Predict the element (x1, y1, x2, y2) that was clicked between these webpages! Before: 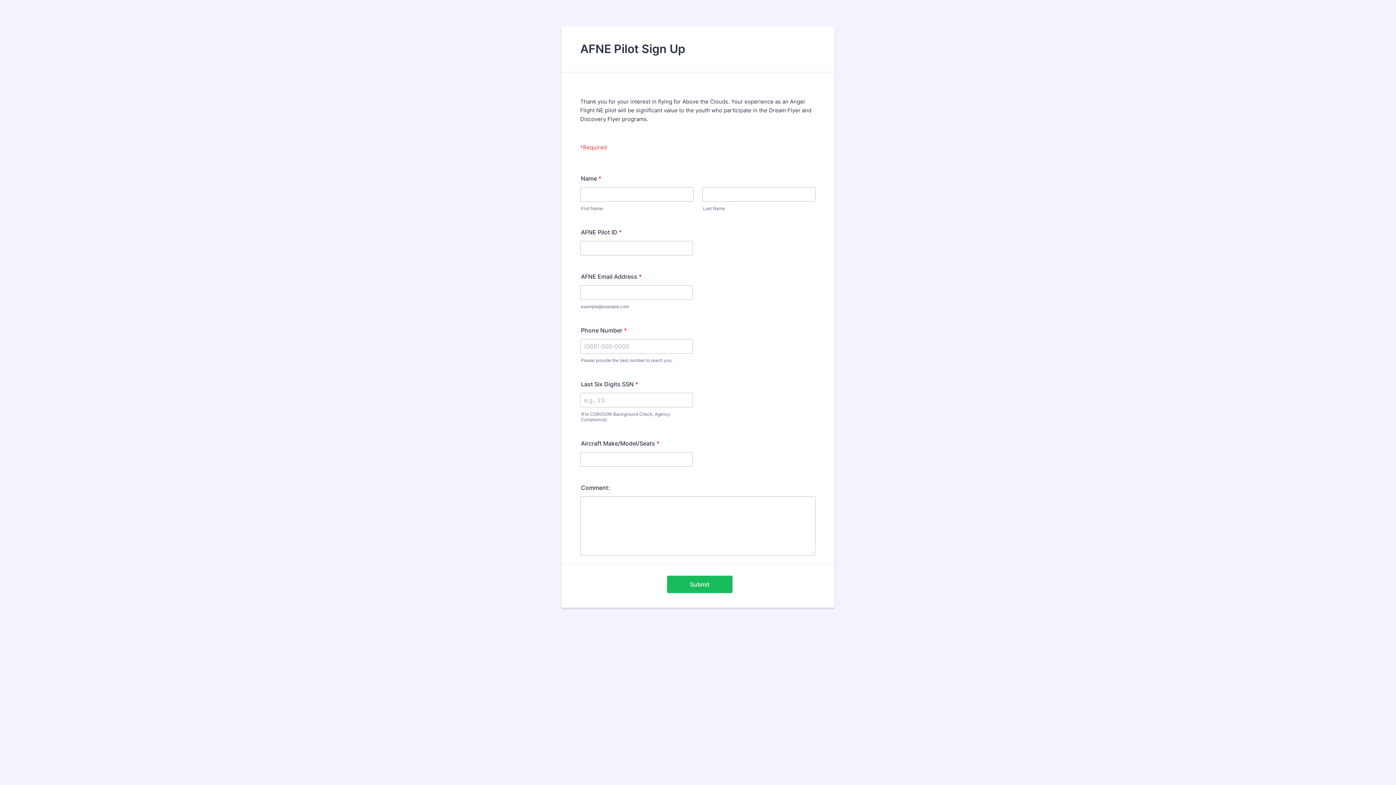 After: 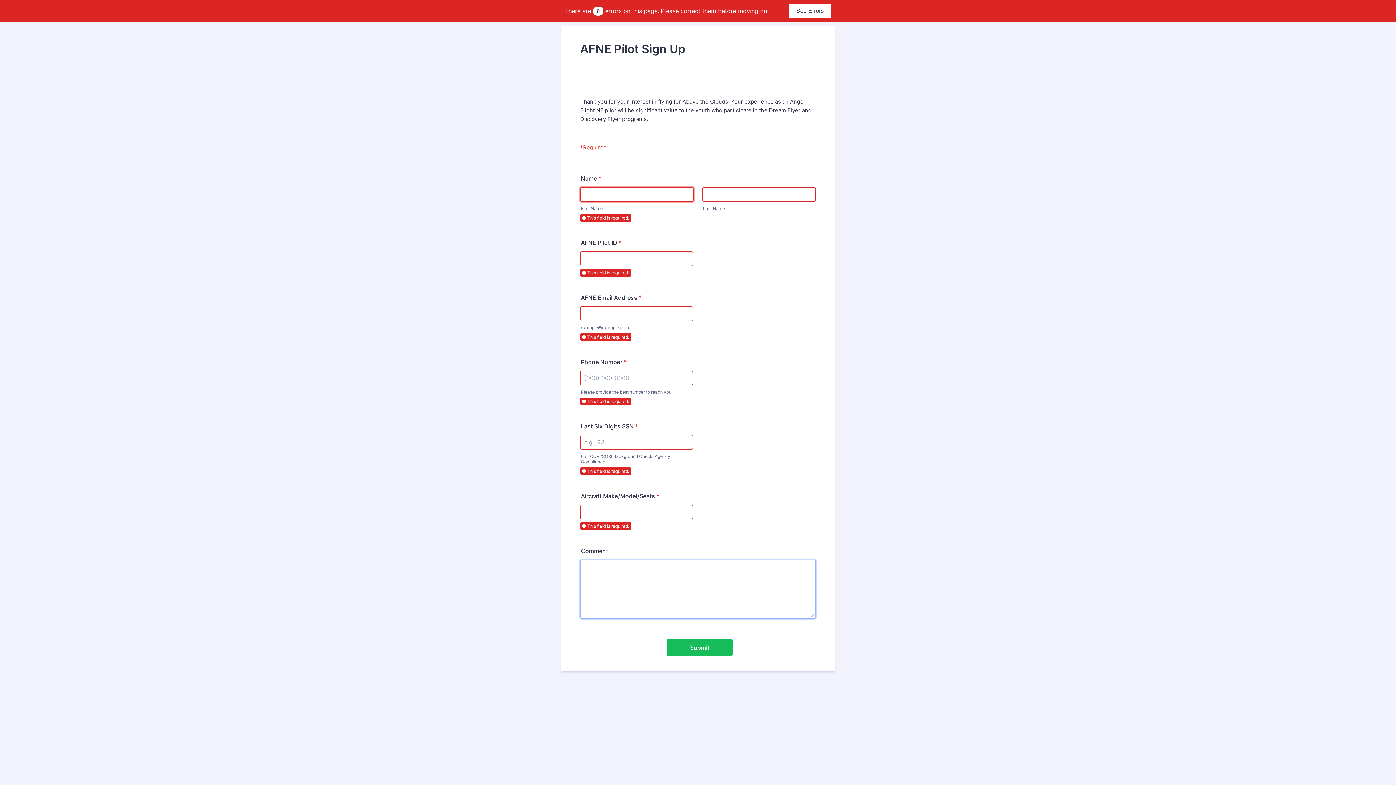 Action: label: Submit bbox: (667, 576, 732, 593)